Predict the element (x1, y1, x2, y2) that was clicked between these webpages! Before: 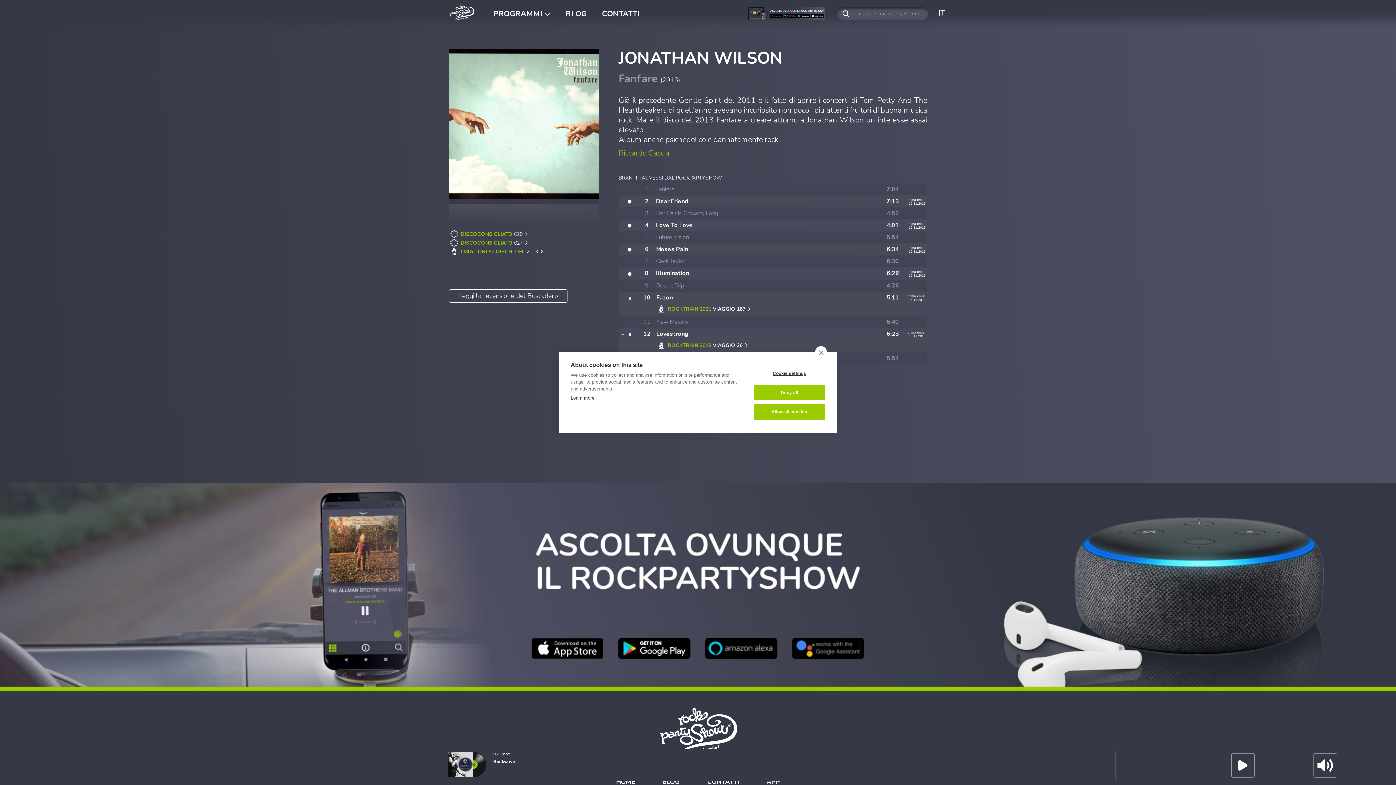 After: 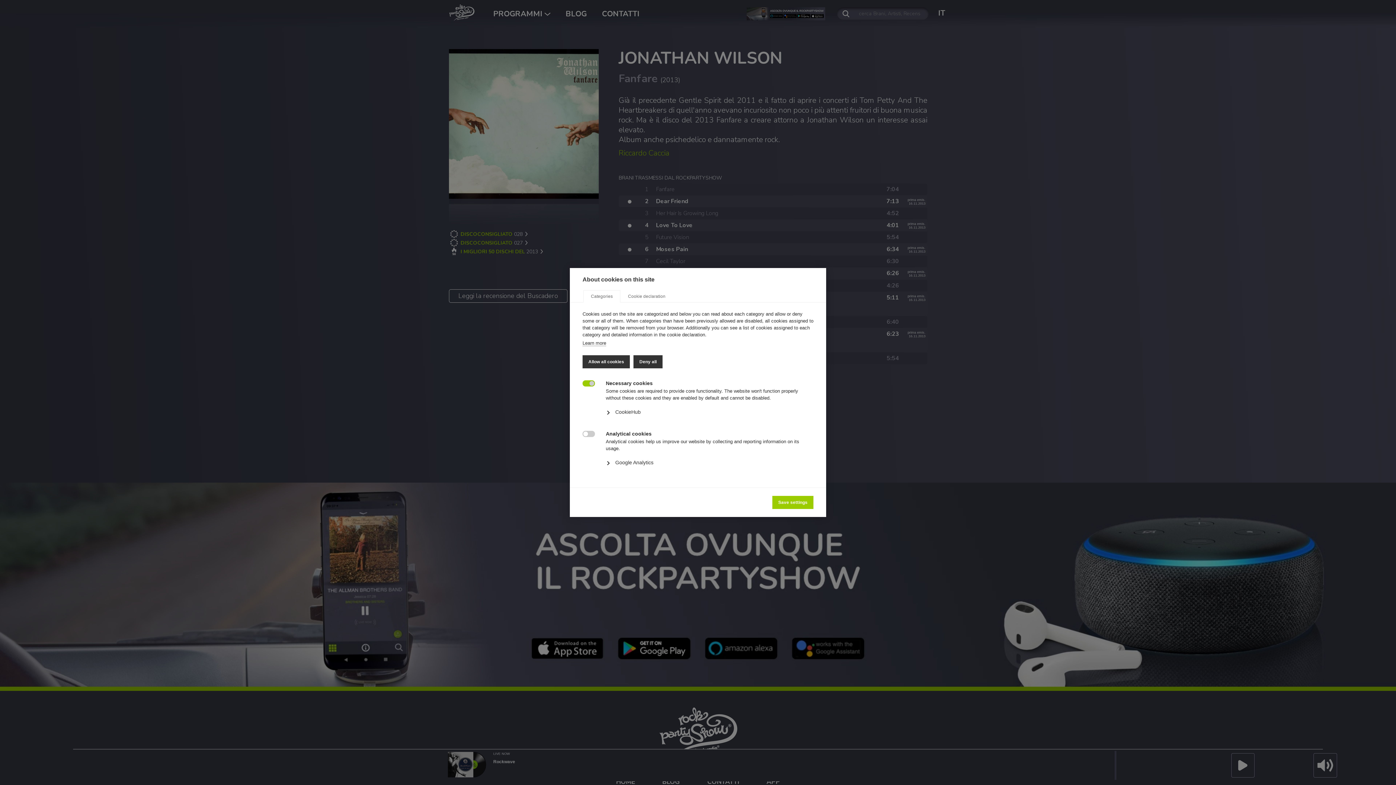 Action: label: Cookie settings bbox: (753, 365, 825, 381)